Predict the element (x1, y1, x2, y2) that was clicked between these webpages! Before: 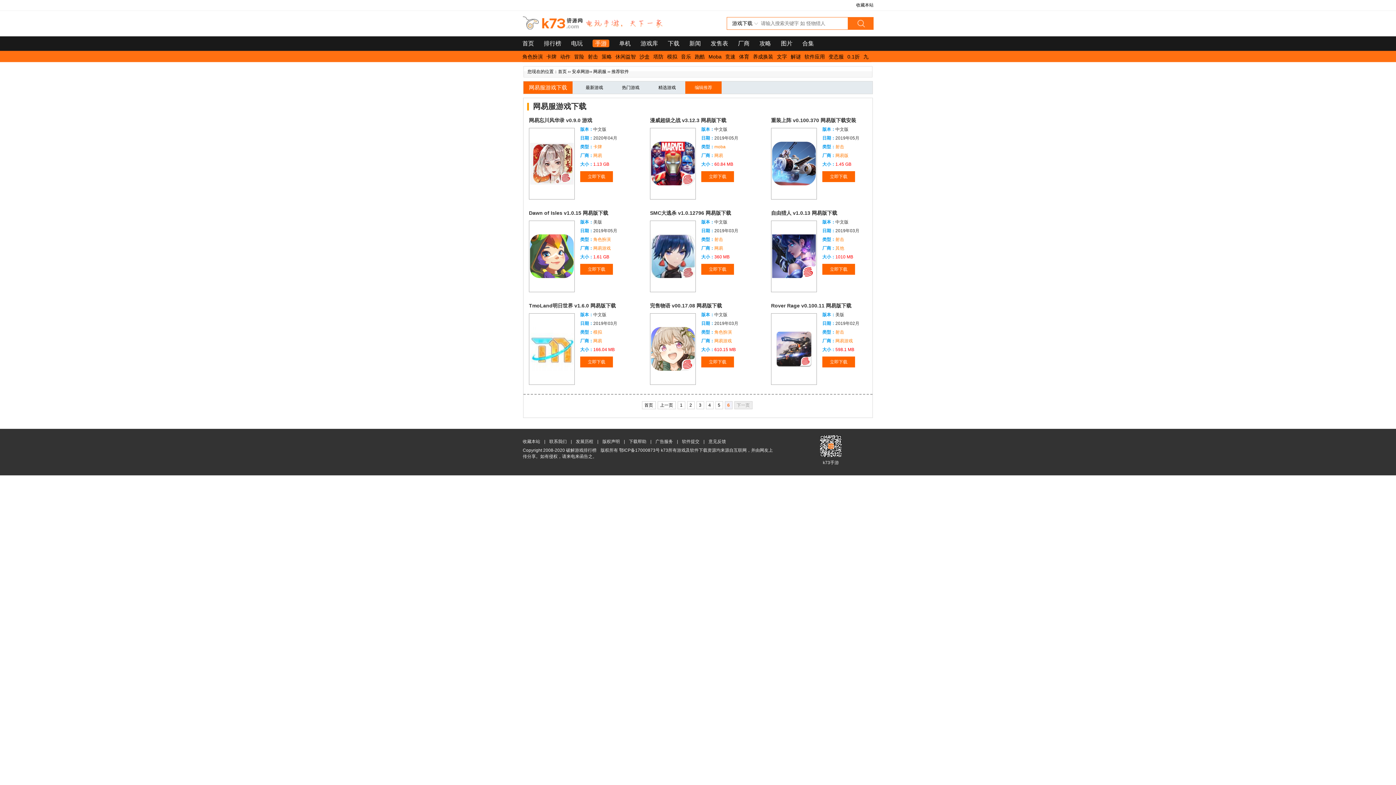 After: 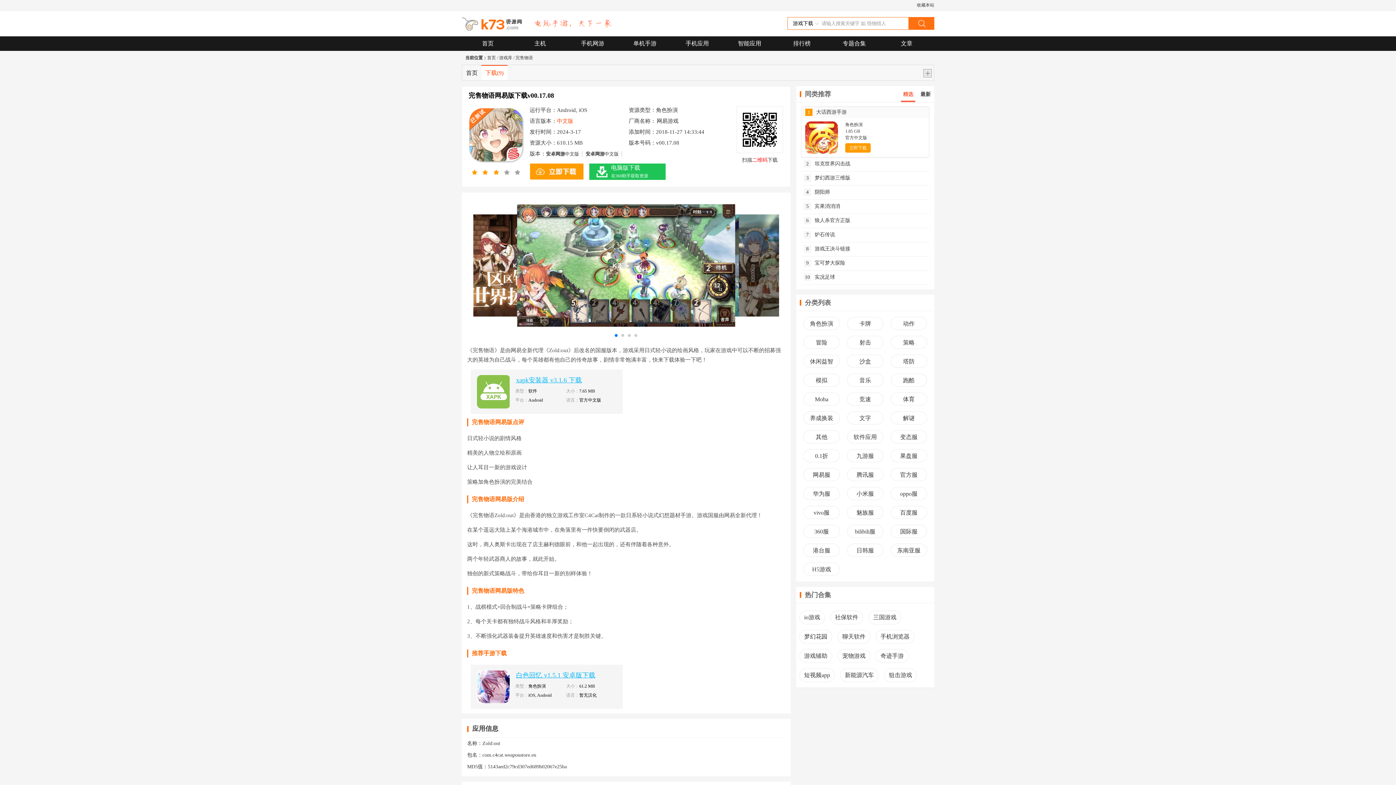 Action: bbox: (701, 356, 734, 367) label: 立即下载